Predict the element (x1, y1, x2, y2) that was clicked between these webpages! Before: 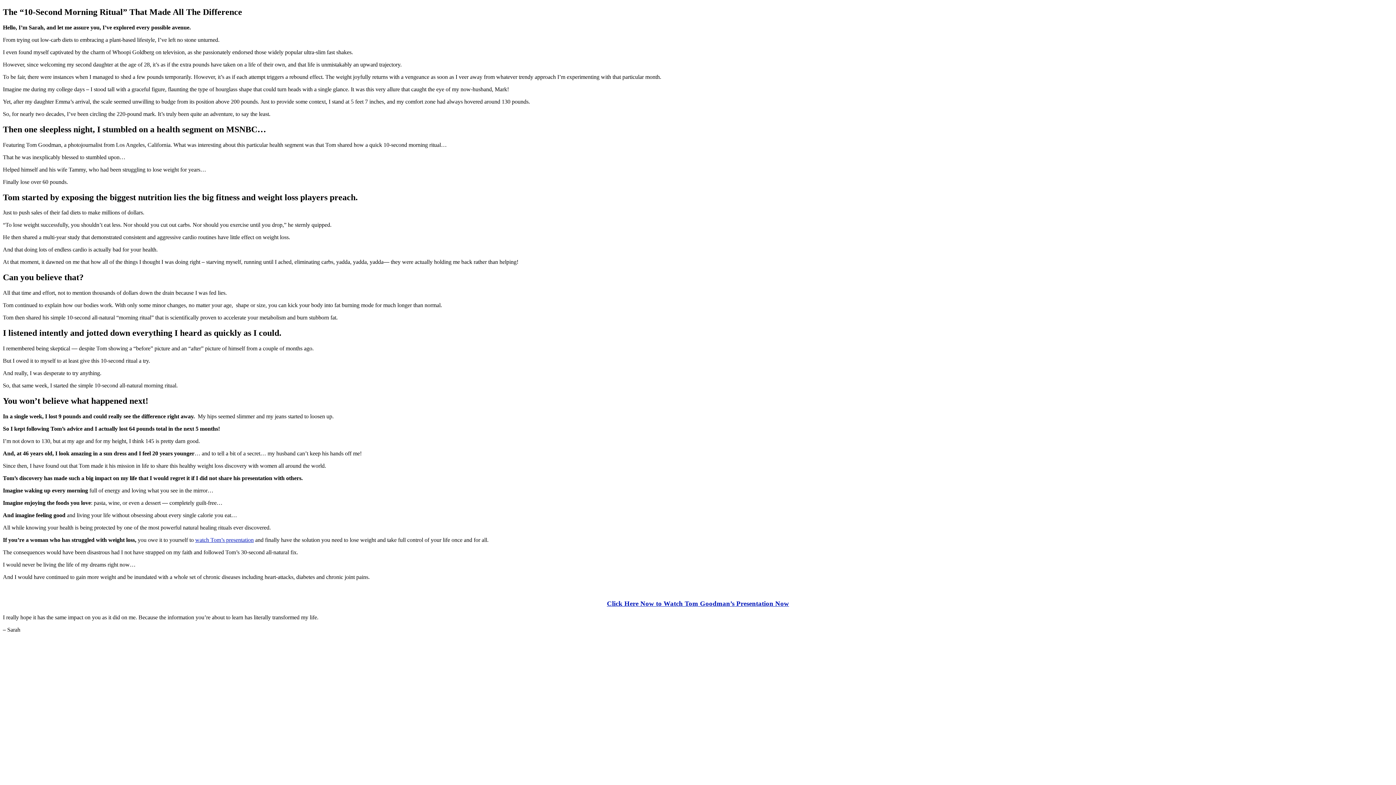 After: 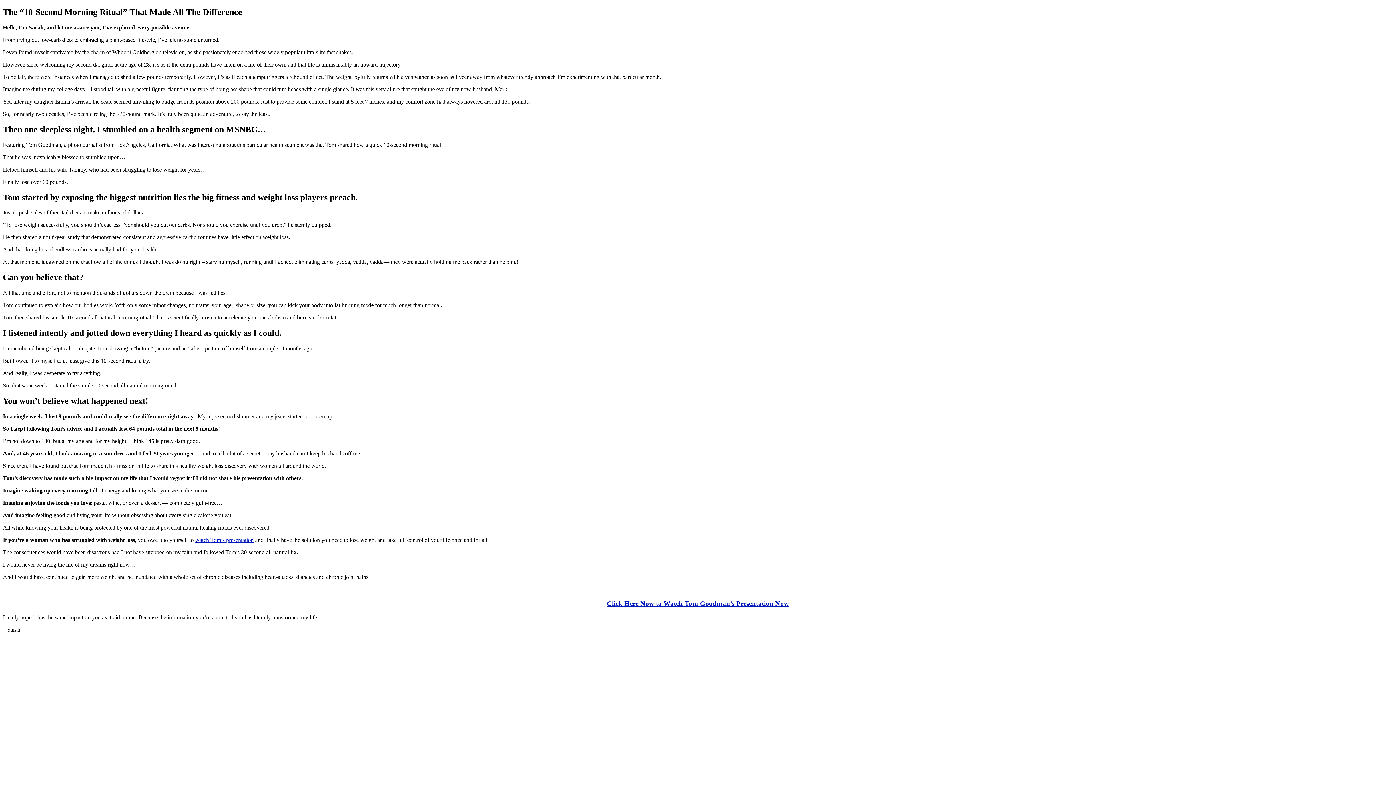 Action: label: watch Tom’s presentation bbox: (195, 537, 253, 543)